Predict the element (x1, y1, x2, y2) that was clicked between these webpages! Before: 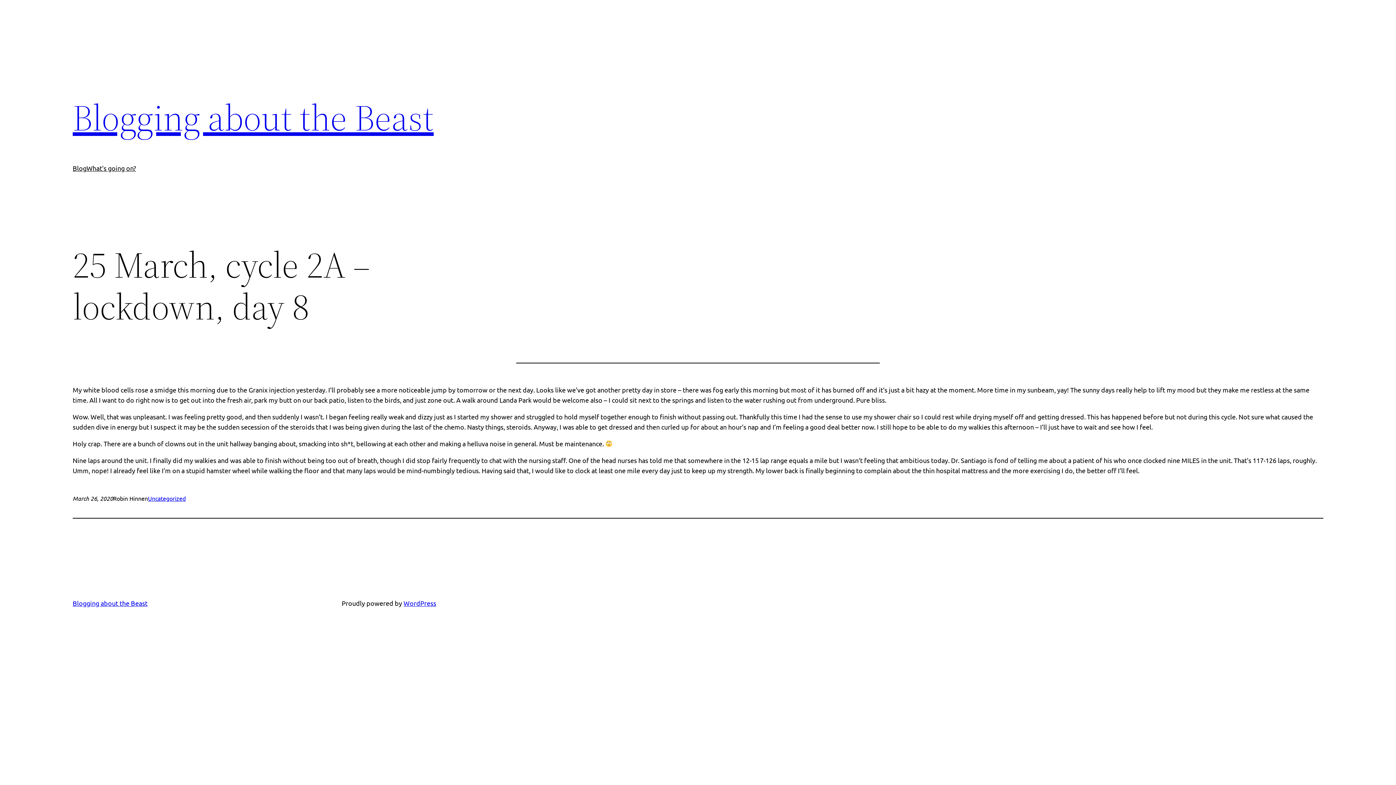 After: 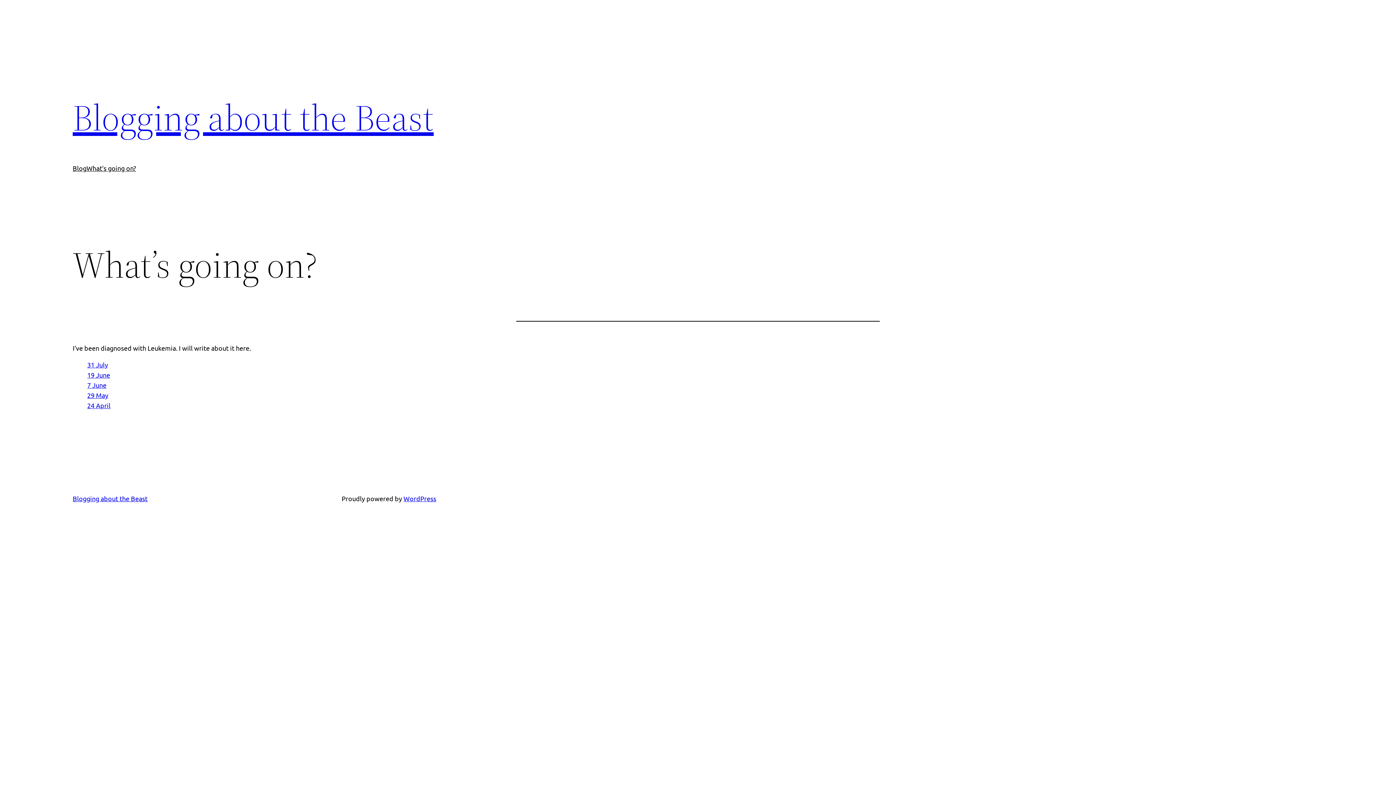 Action: label: Blogging about the Beast bbox: (72, 599, 147, 607)